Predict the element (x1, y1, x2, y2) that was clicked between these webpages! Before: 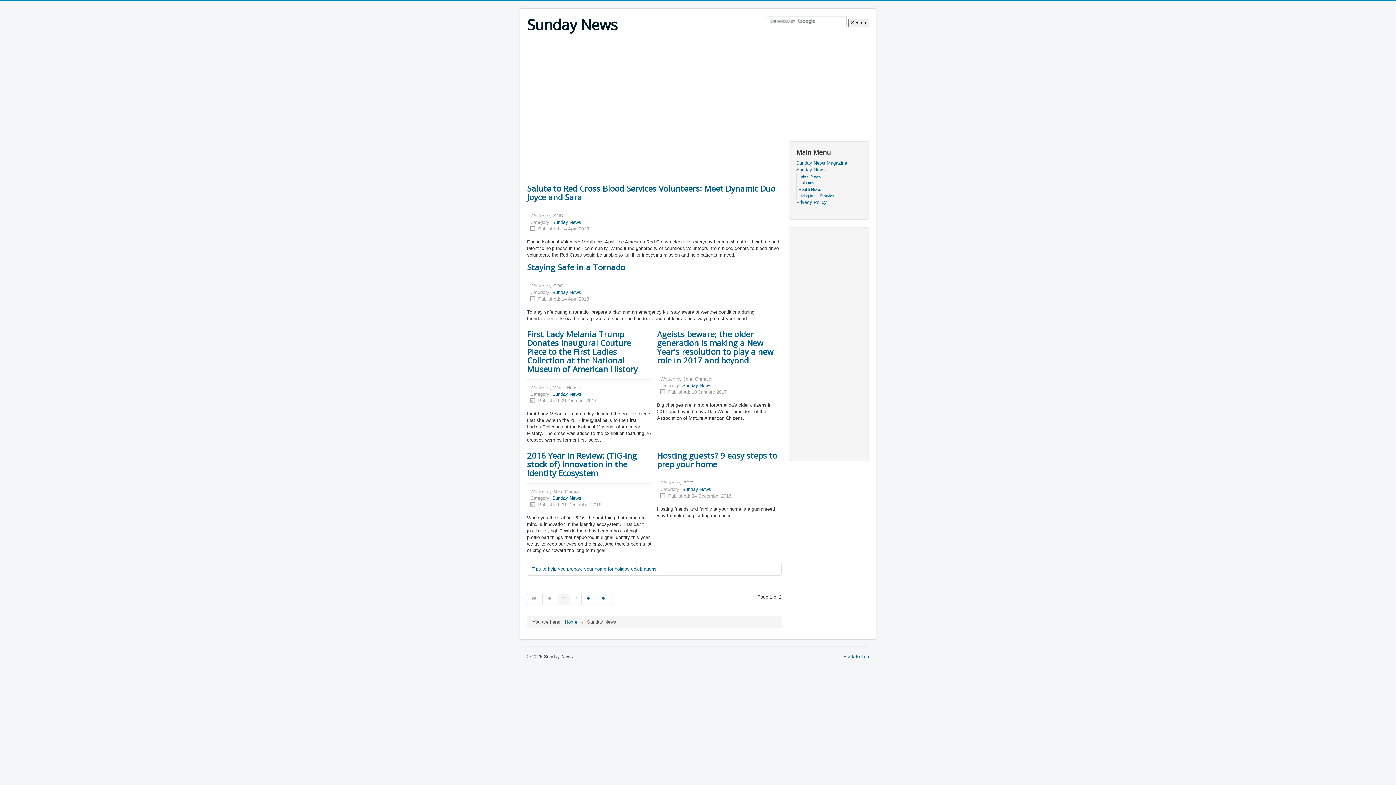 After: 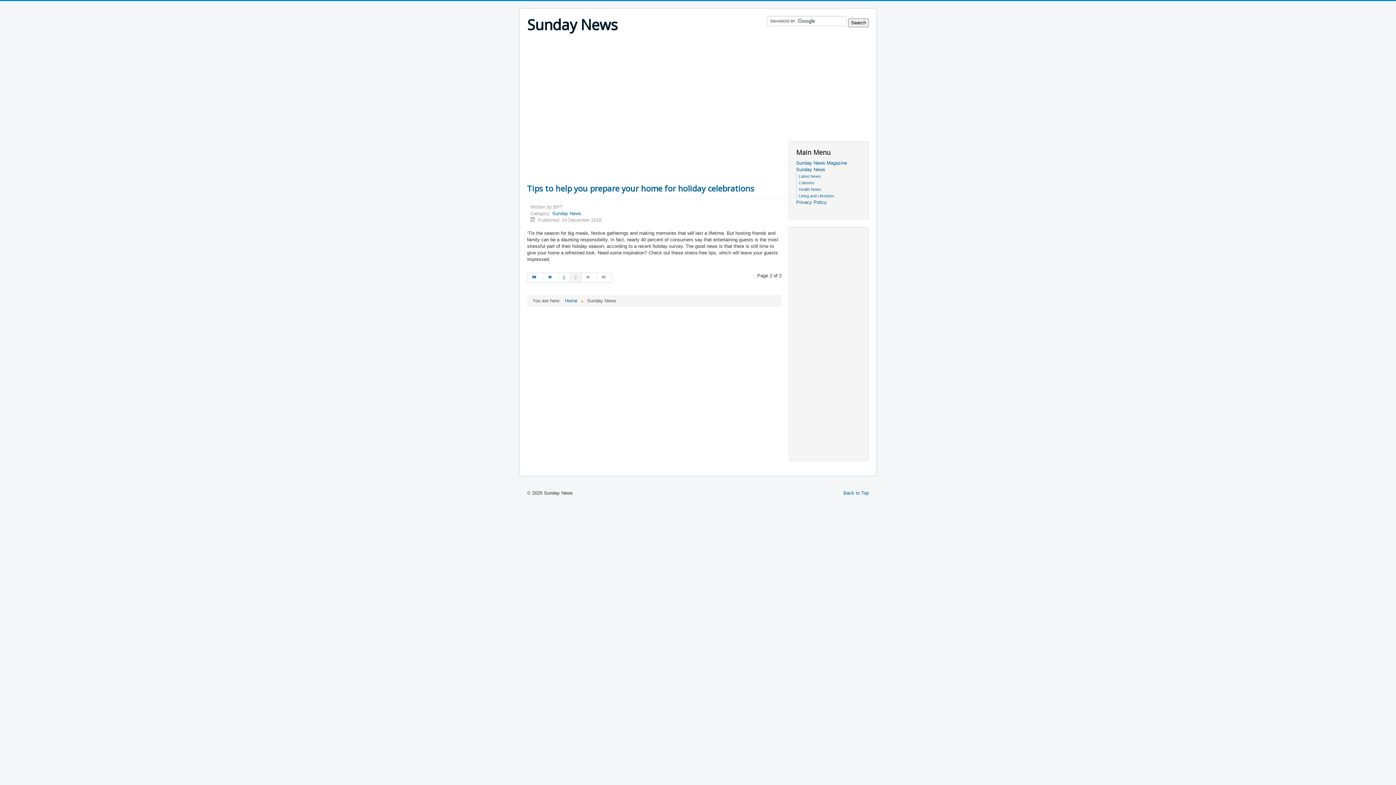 Action: label: Go to page 2 bbox: (570, 594, 581, 604)